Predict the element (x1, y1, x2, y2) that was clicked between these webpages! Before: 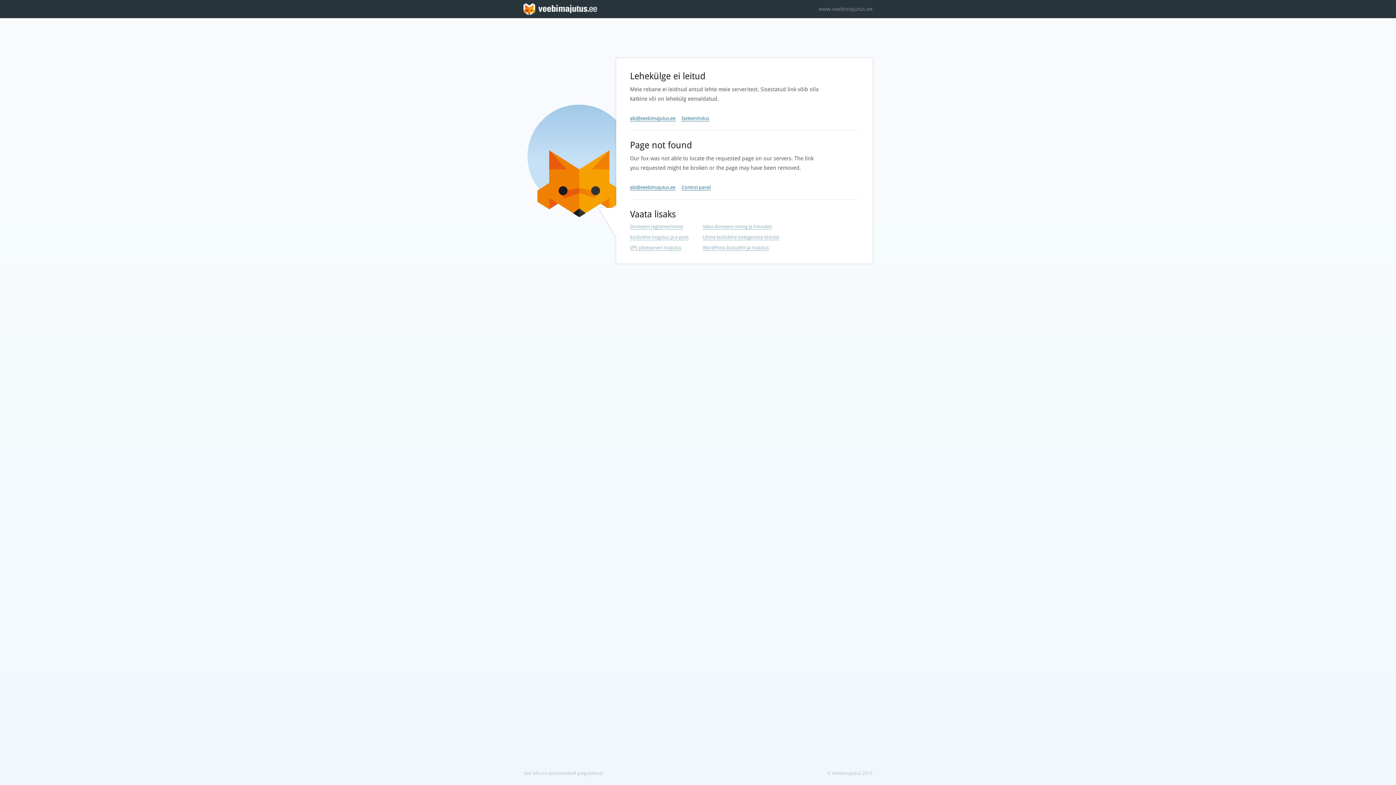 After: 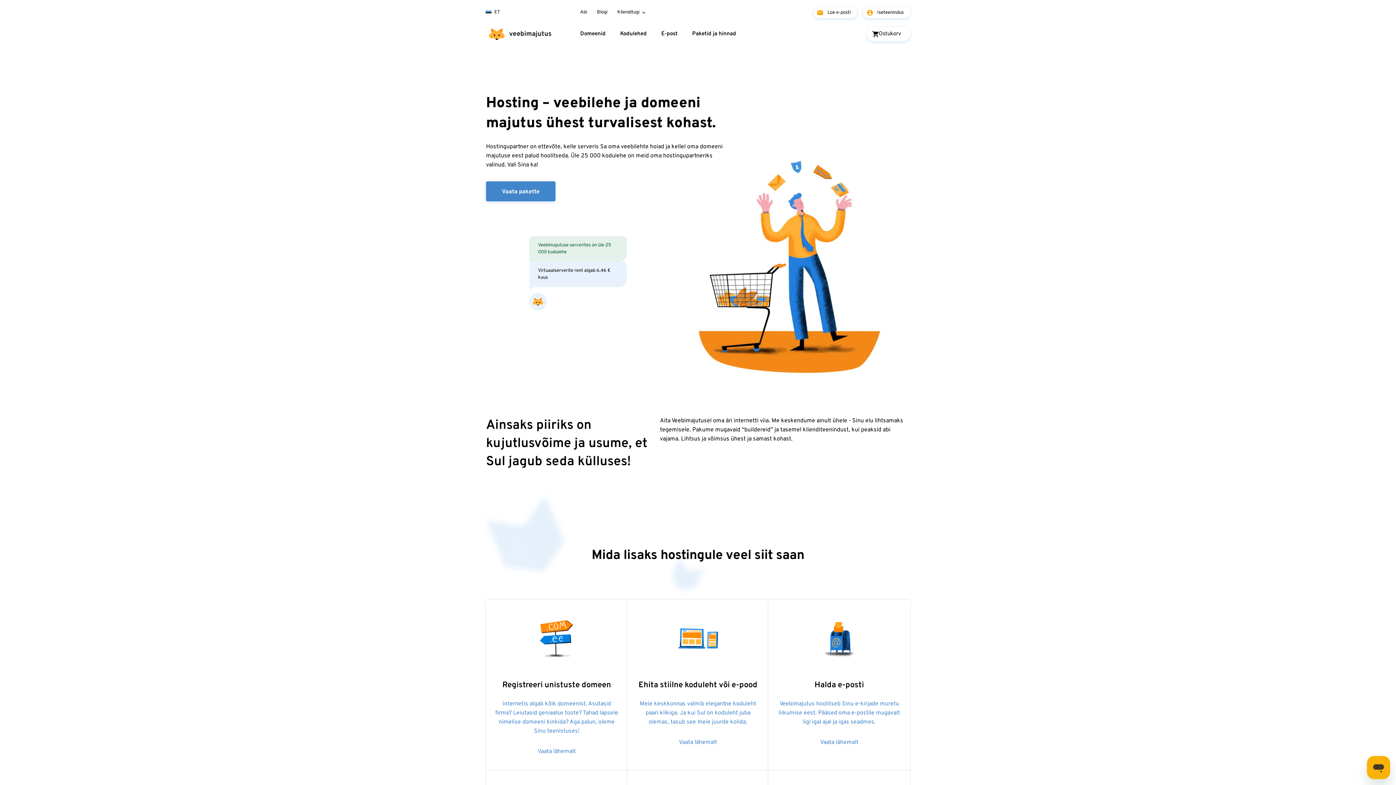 Action: label: Kodulehe majutus ja e-post bbox: (630, 234, 688, 240)